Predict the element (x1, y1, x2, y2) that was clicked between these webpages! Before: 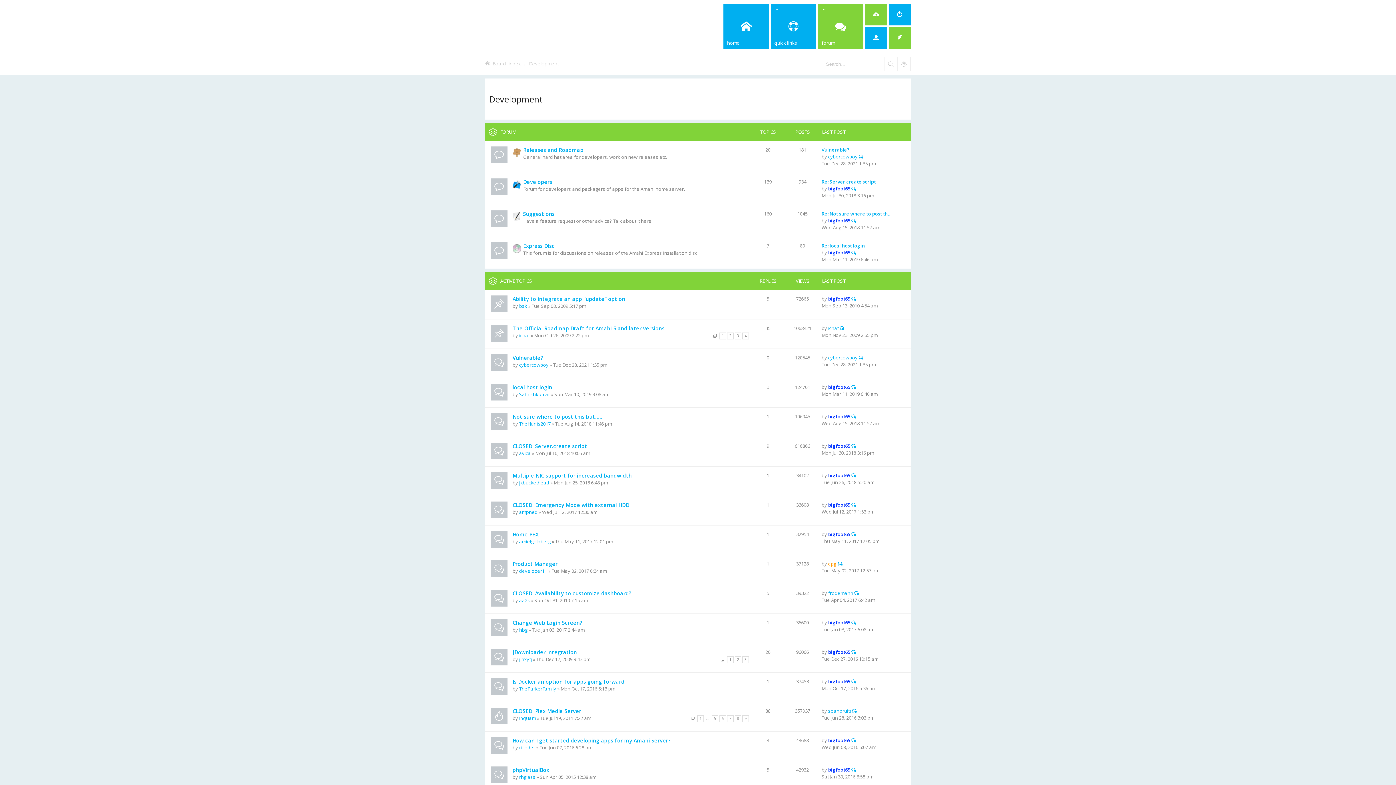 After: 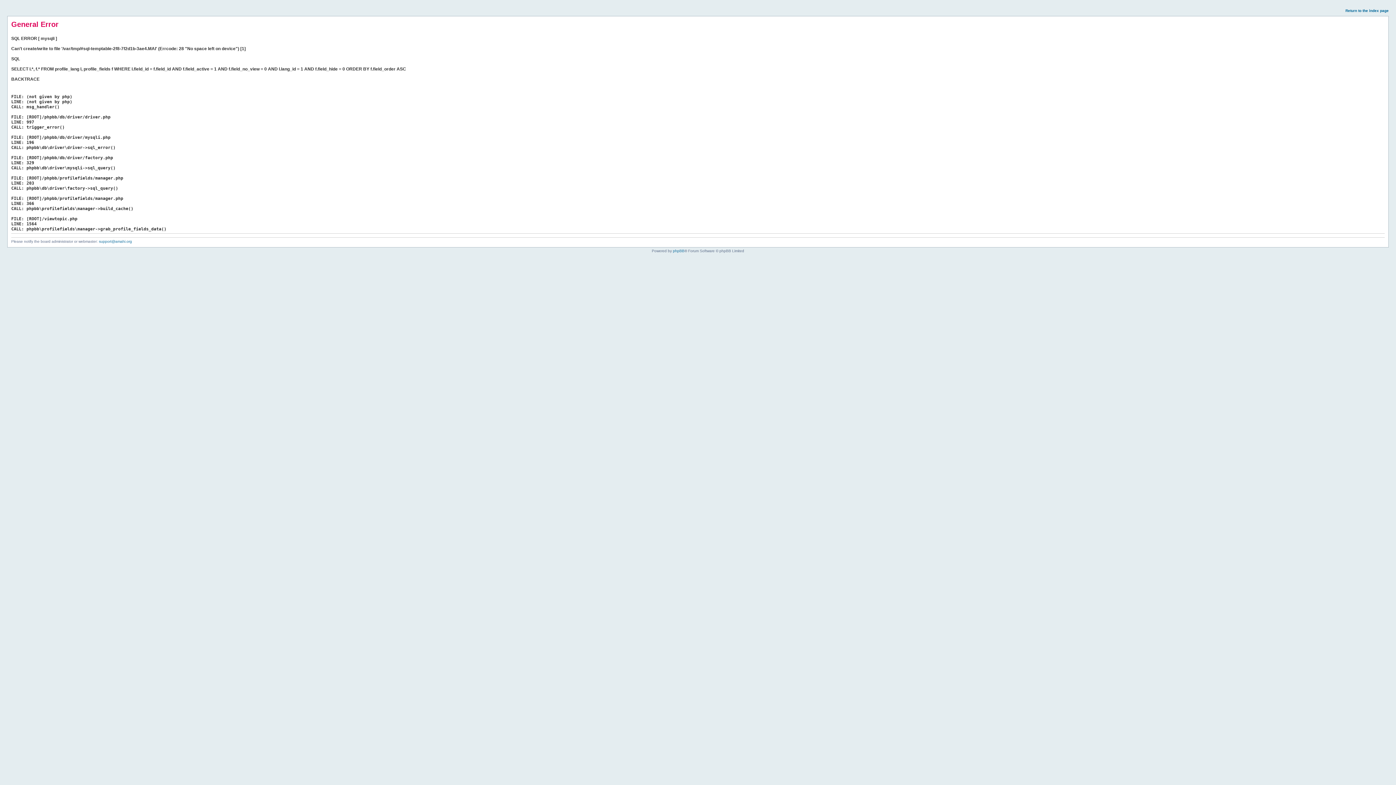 Action: bbox: (821, 146, 849, 153) label: Vulnerable?